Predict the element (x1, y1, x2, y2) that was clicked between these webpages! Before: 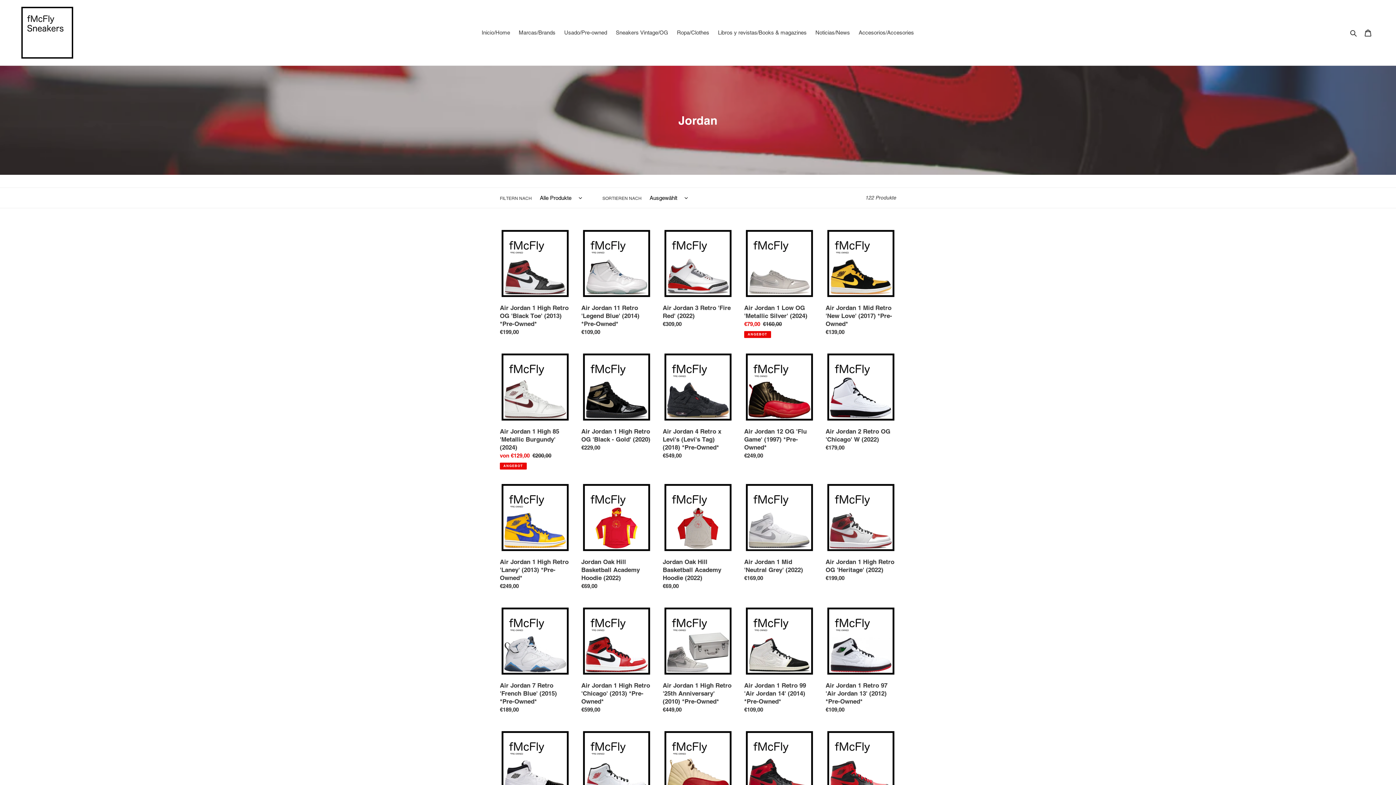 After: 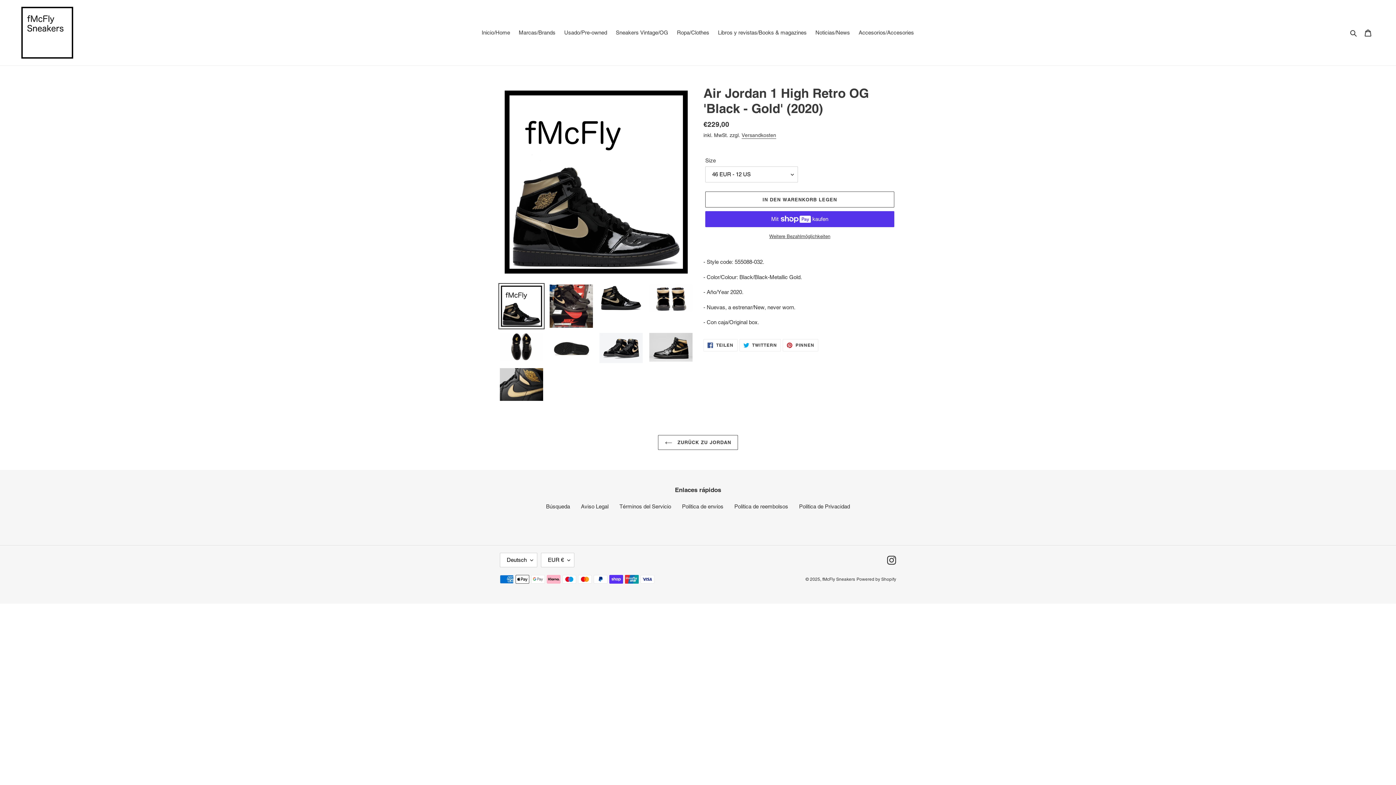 Action: label: Air Jordan 1 High Retro OG 'Black - Gold' (2020) bbox: (581, 352, 652, 454)